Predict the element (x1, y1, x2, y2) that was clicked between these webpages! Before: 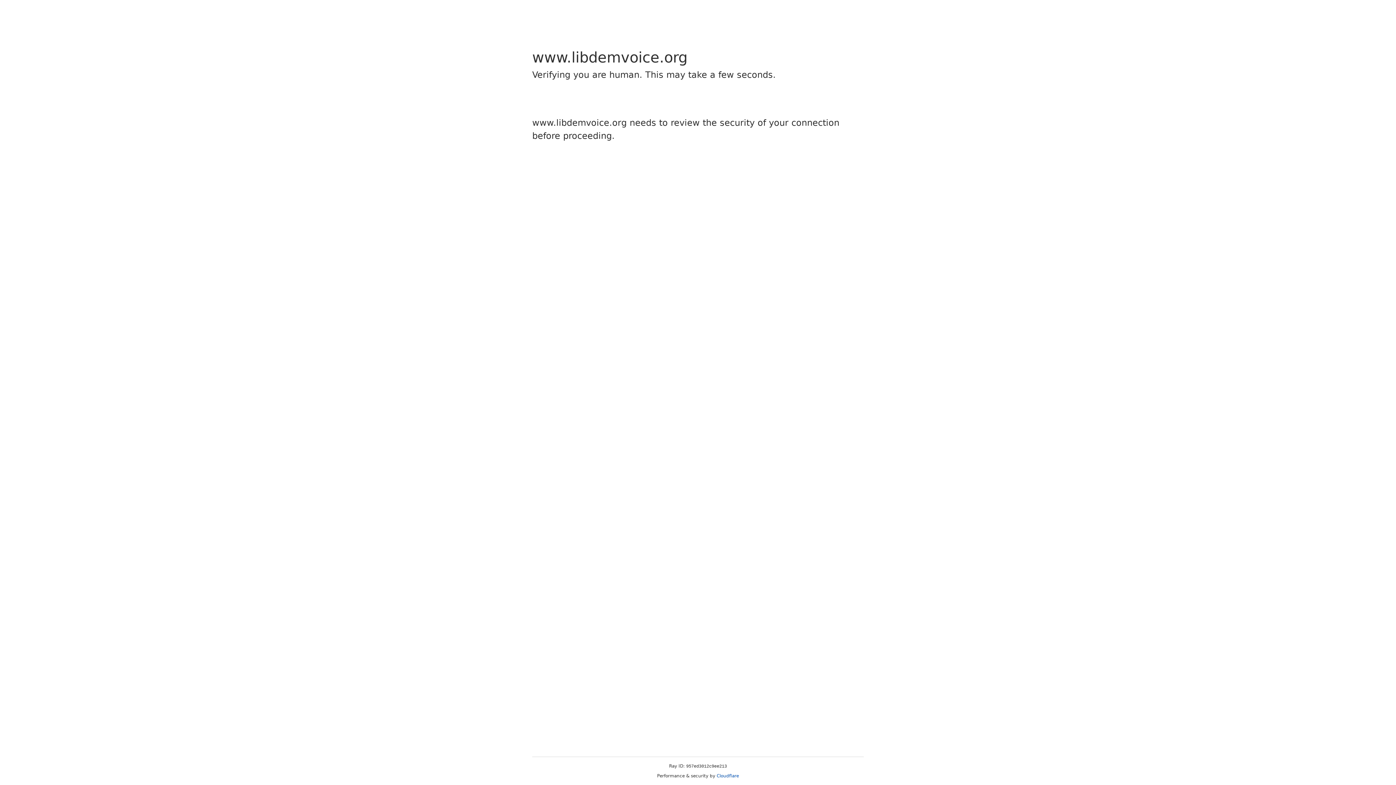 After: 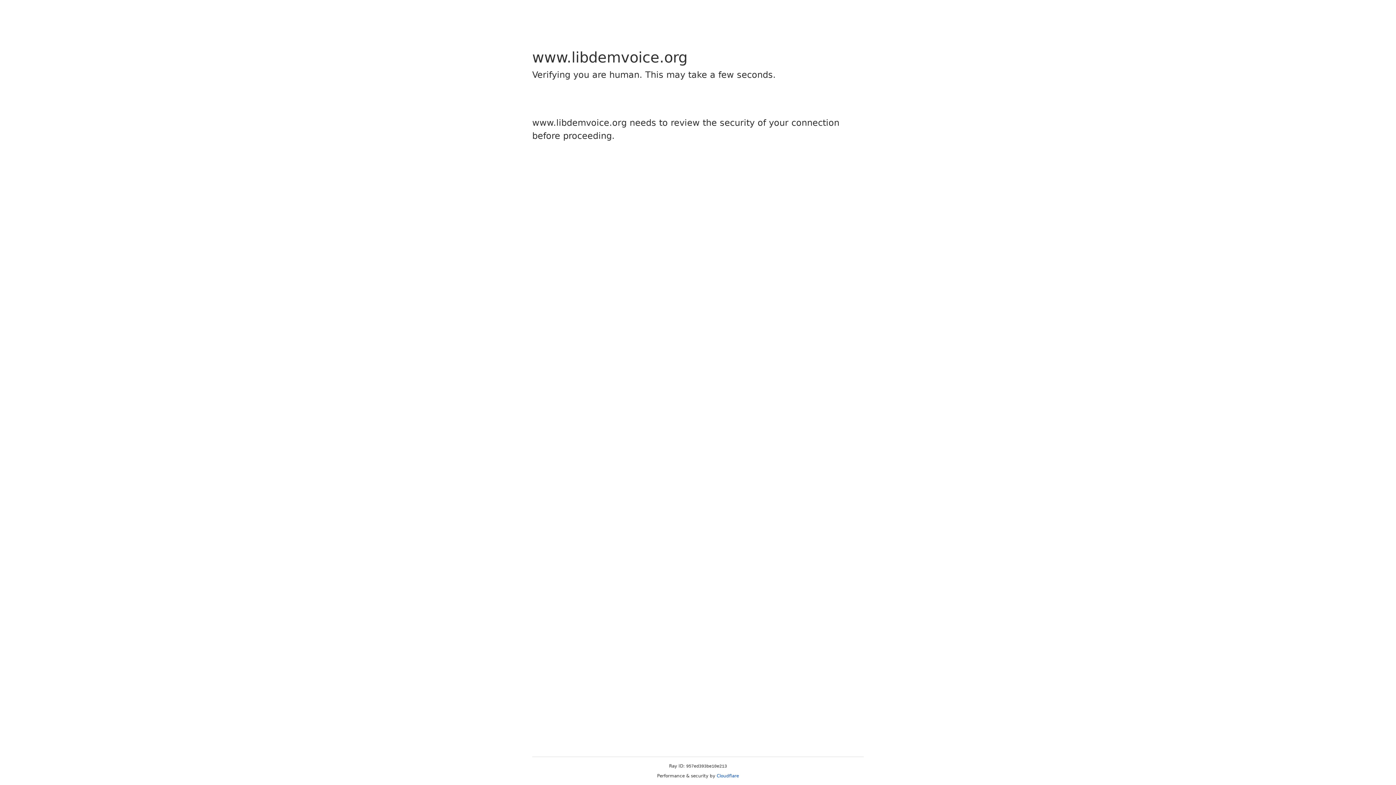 Action: label: Cloudflare bbox: (716, 773, 739, 778)